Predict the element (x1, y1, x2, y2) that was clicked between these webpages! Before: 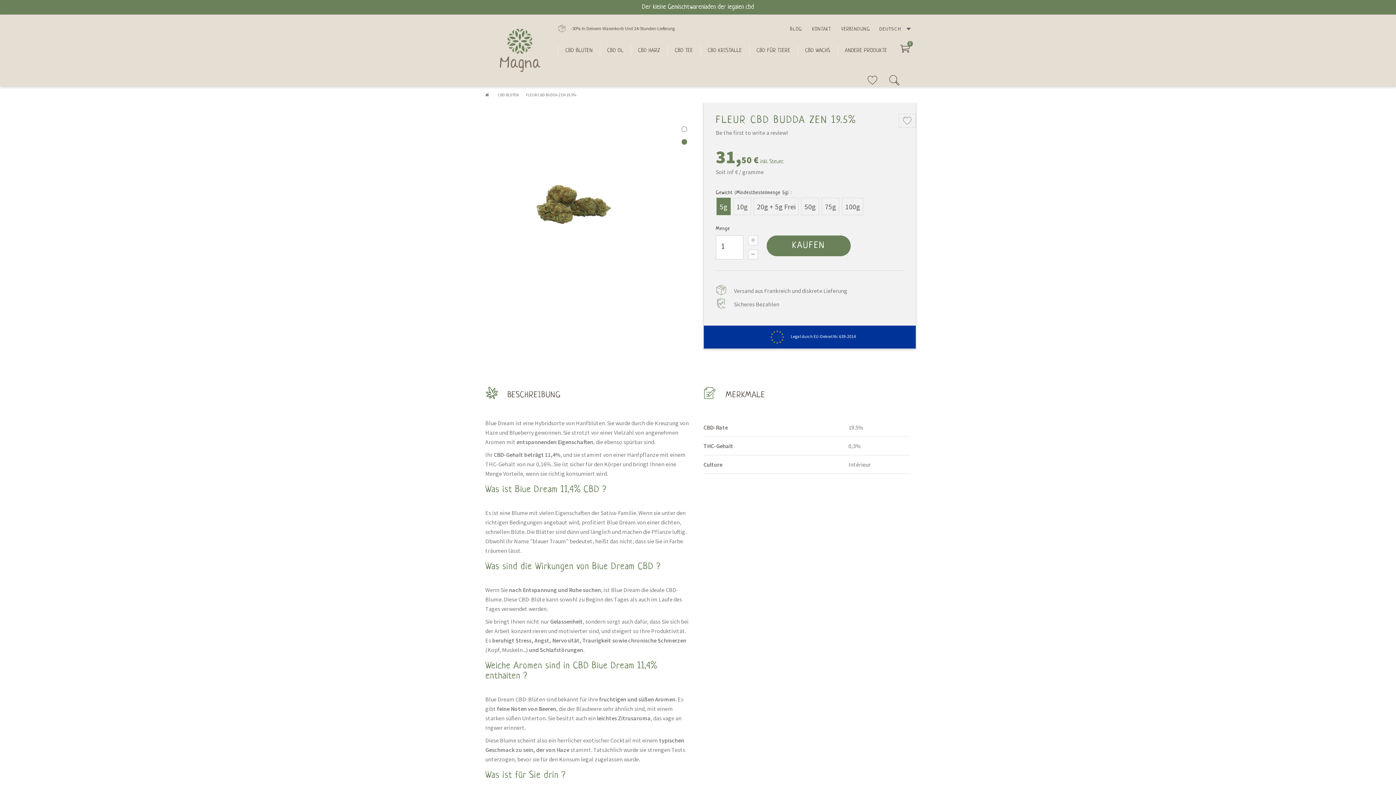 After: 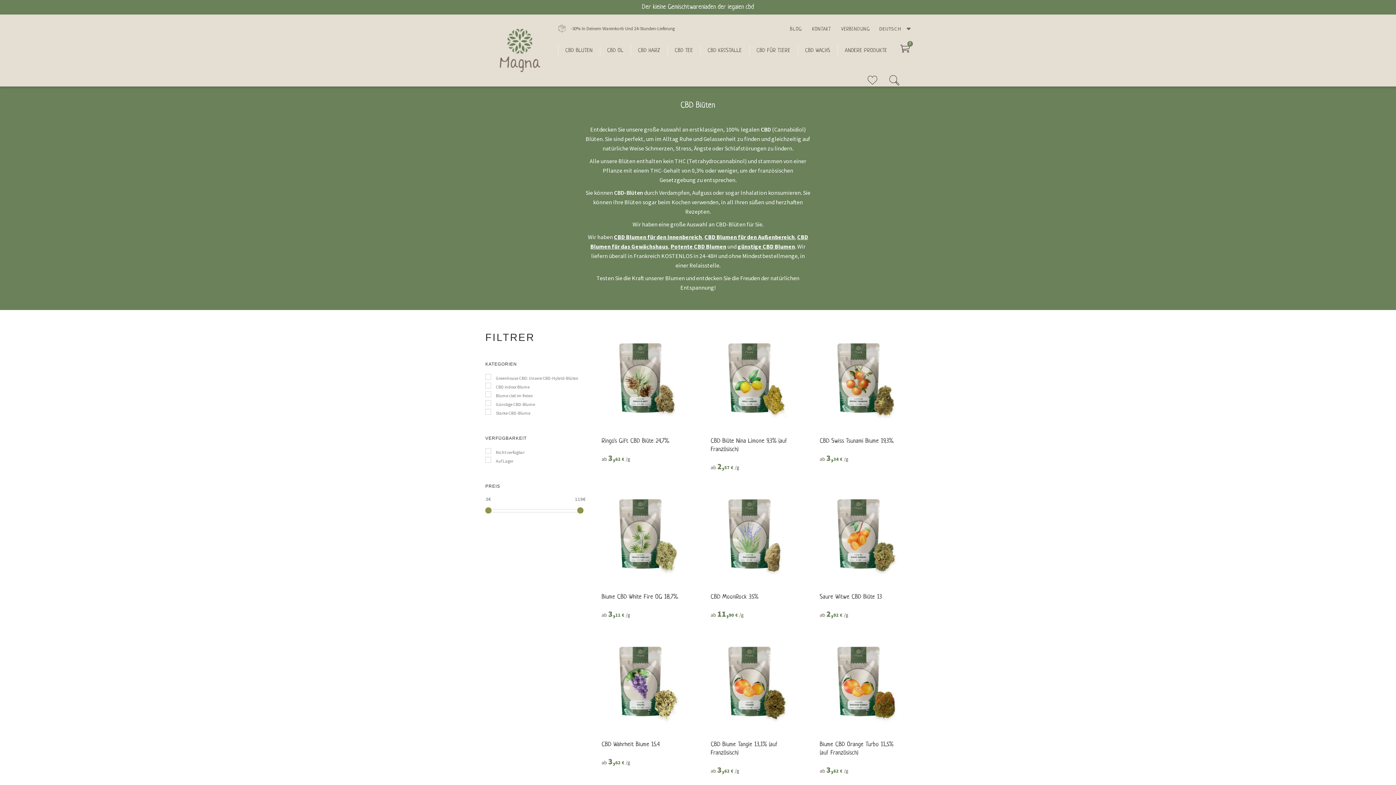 Action: label: CBD BLUTEN bbox: (558, 34, 600, 66)